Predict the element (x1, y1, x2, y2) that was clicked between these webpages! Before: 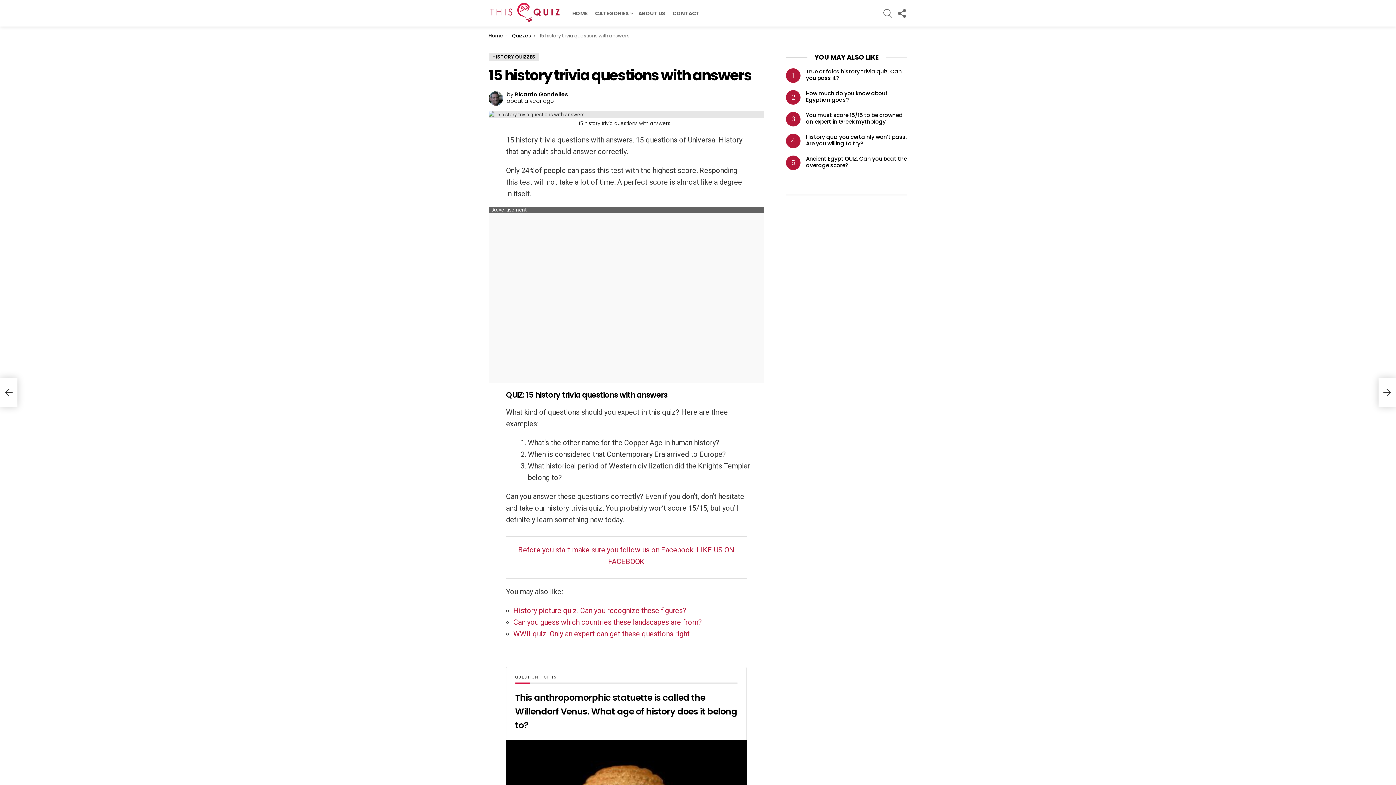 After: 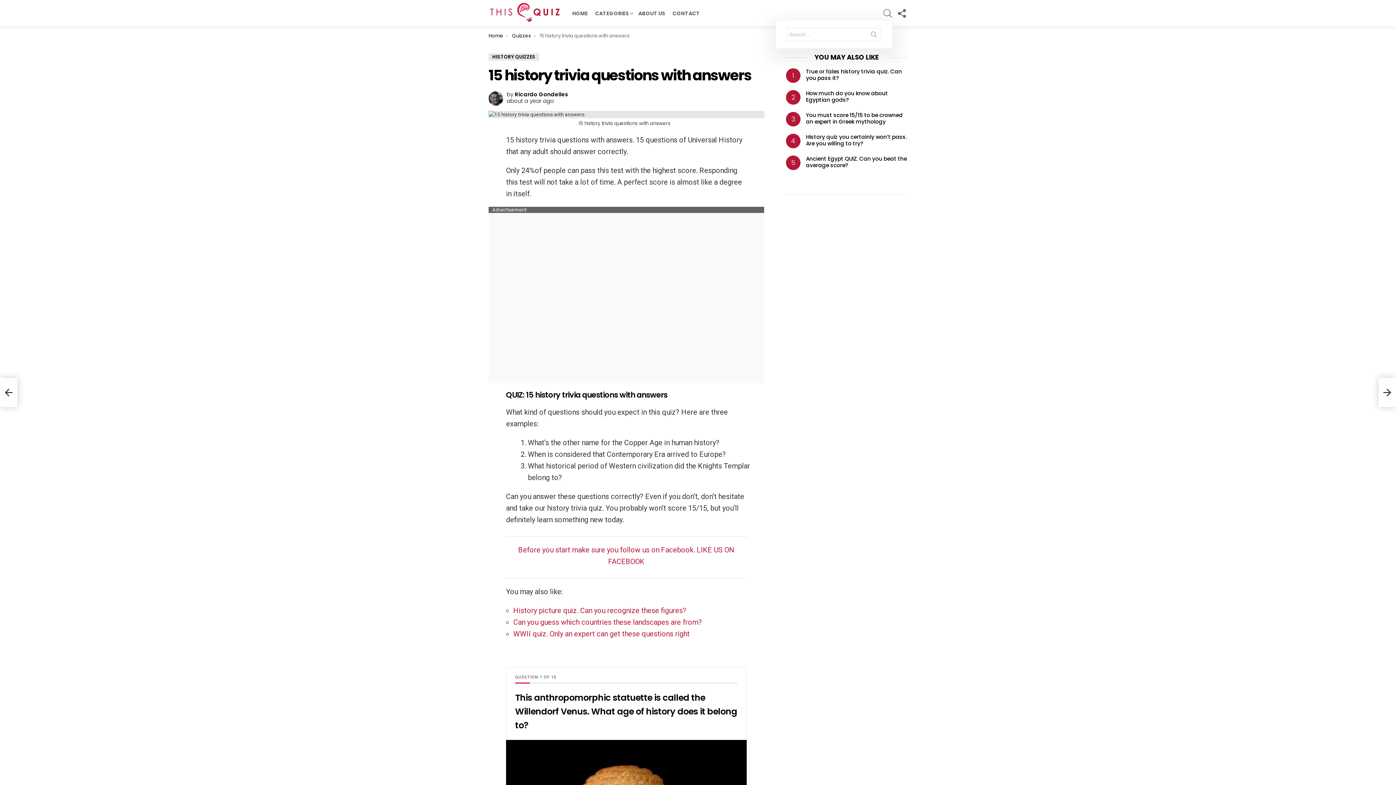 Action: label: SEARCH bbox: (883, 6, 892, 20)